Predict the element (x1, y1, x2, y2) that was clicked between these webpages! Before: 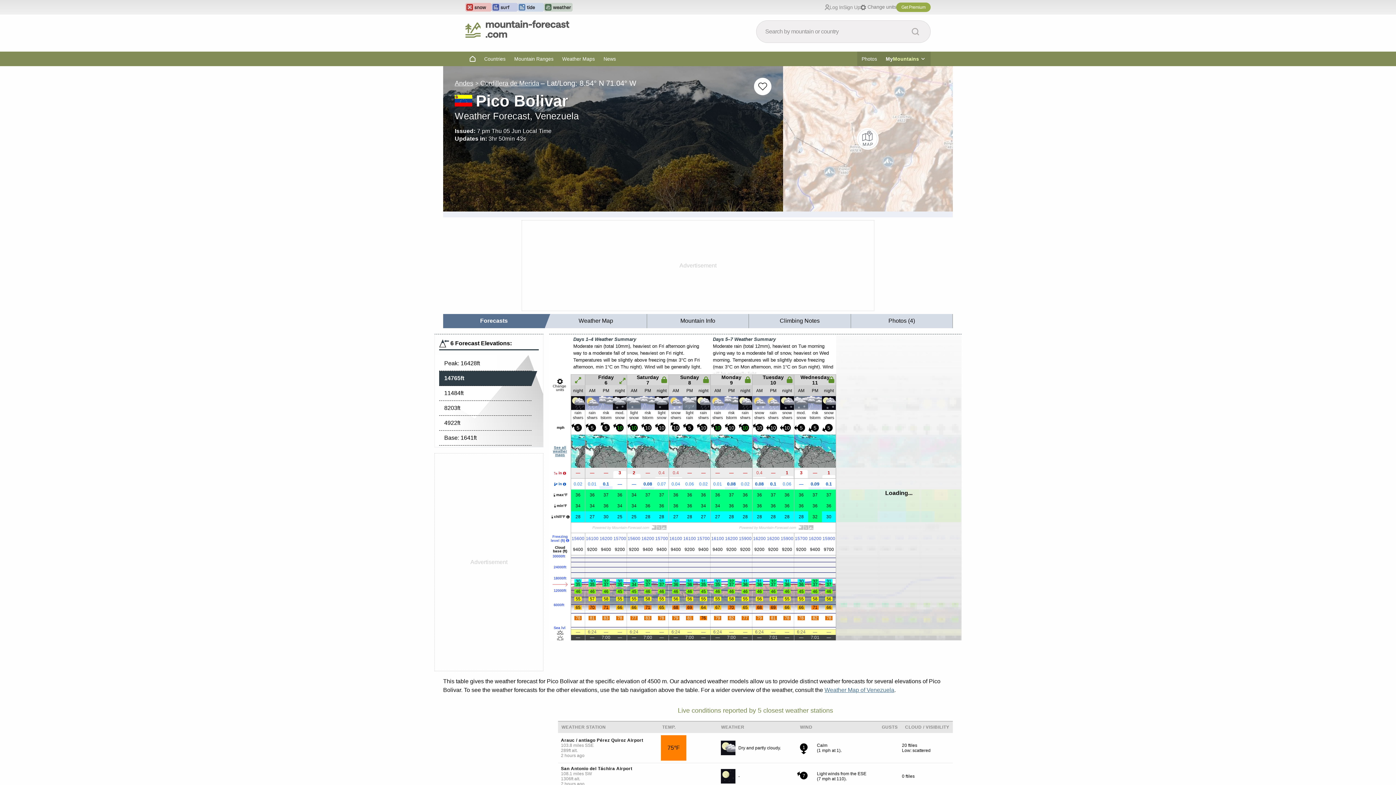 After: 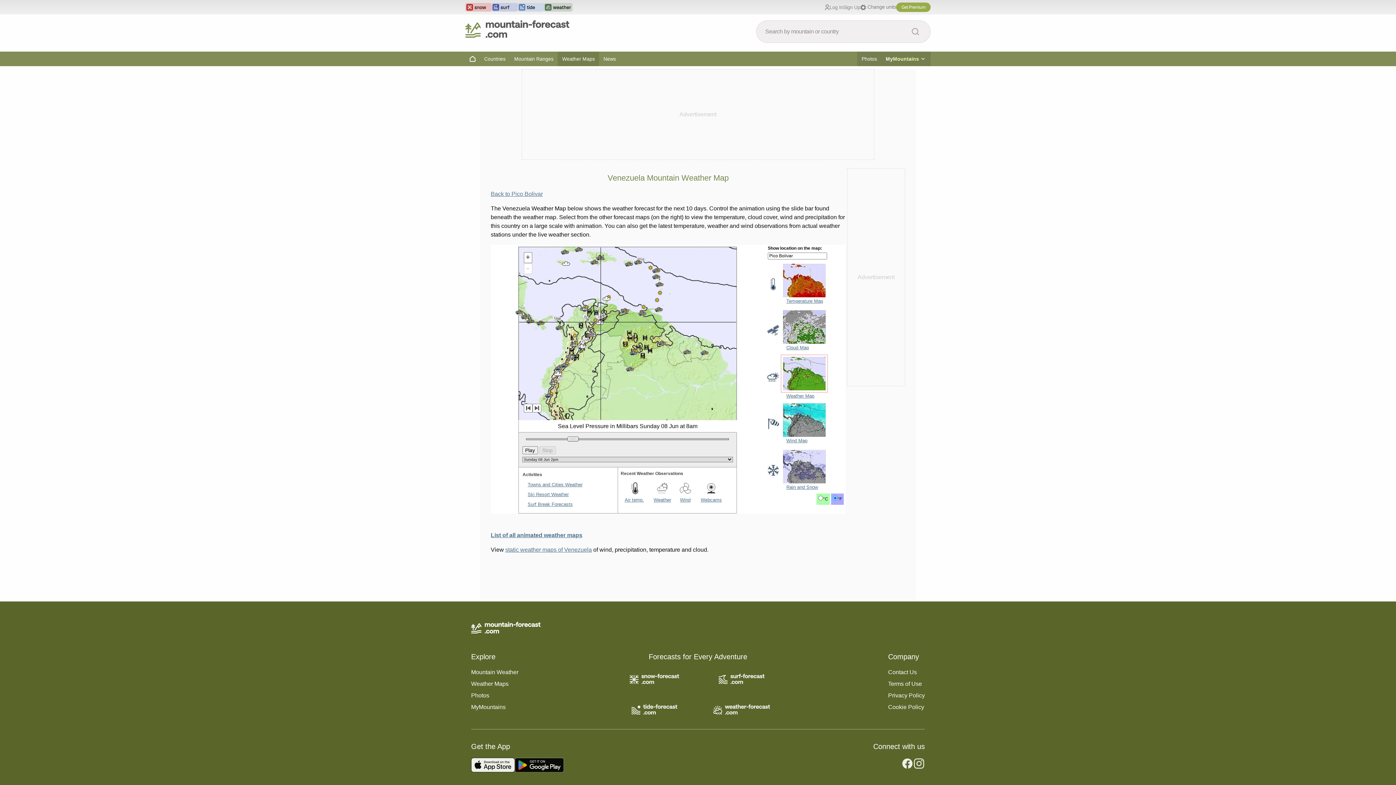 Action: bbox: (669, 434, 710, 468)